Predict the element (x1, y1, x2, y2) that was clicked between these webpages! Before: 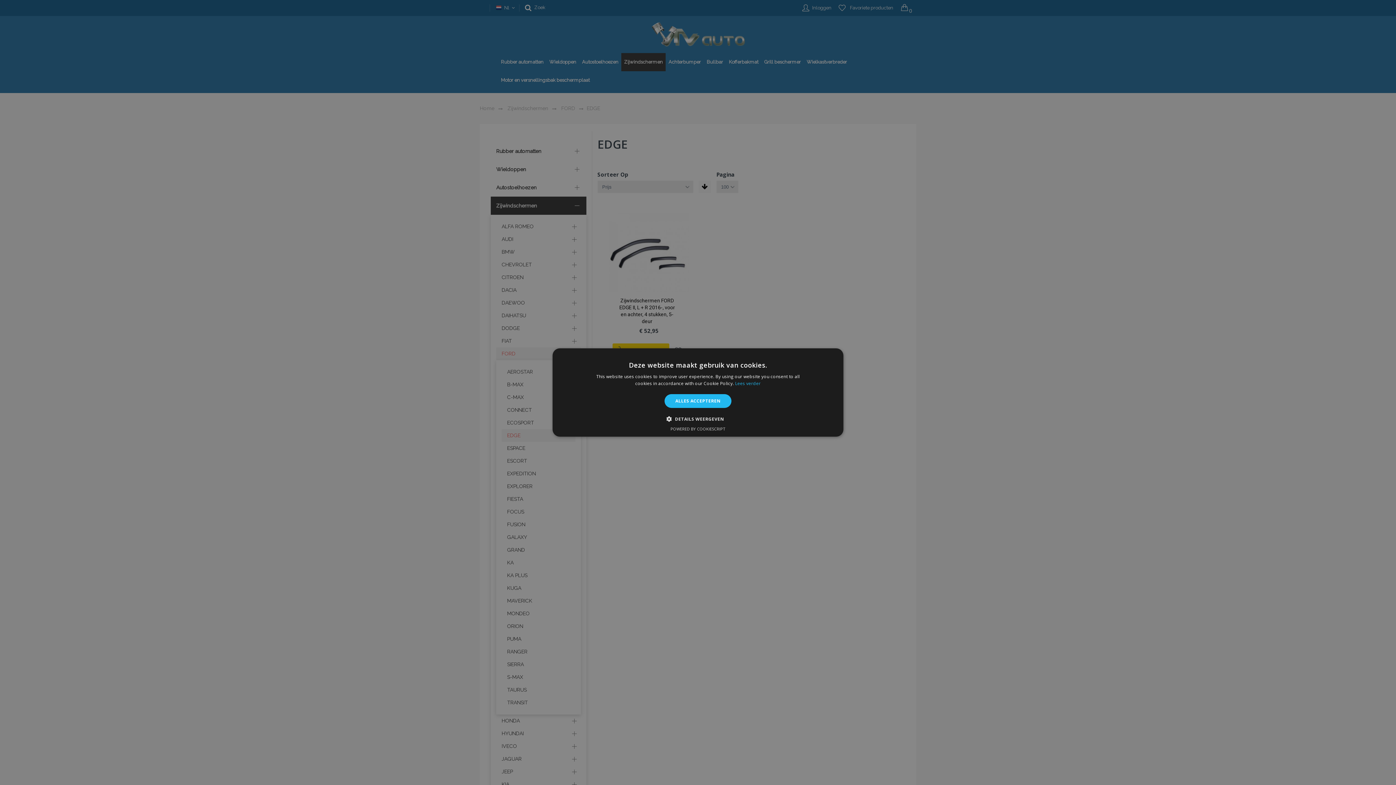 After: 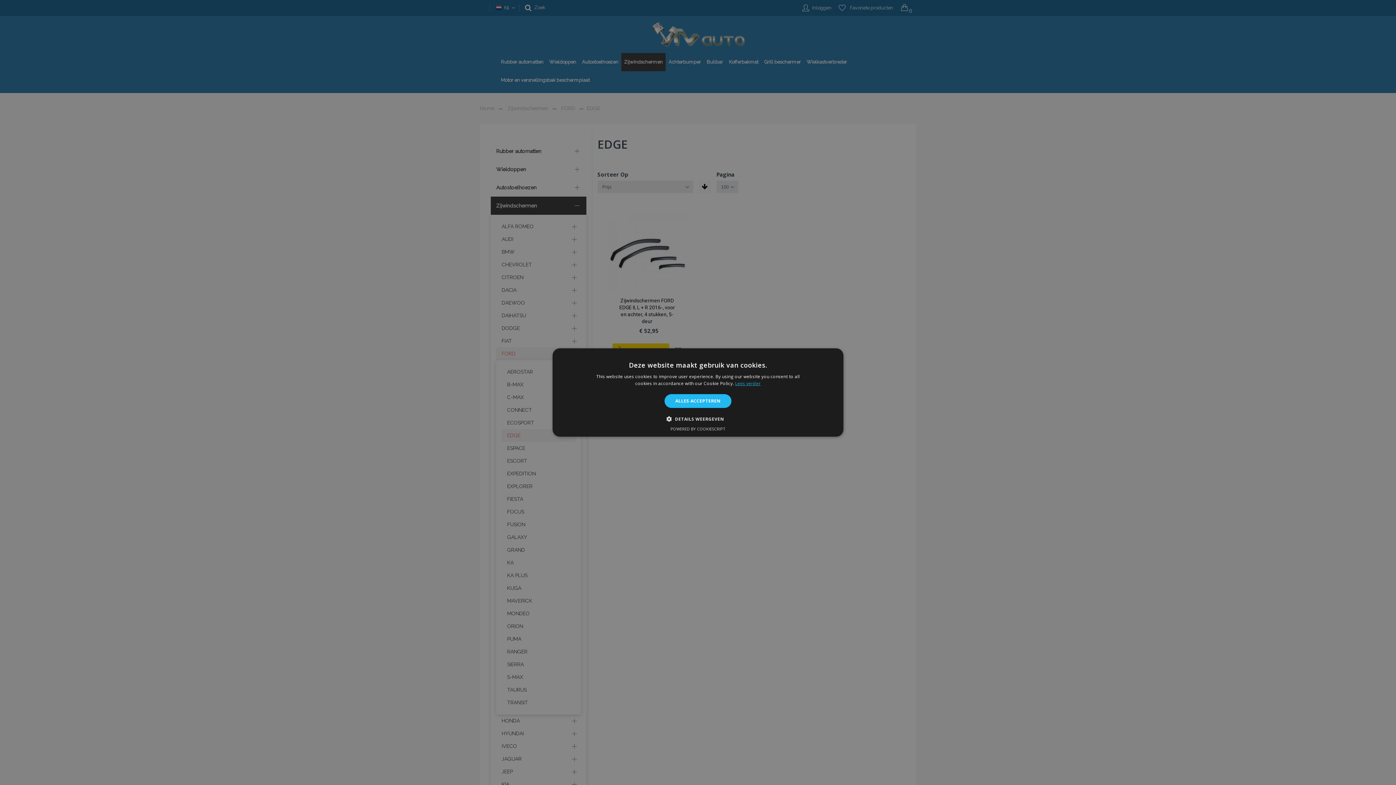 Action: bbox: (735, 380, 760, 386) label: Lees verder, opens a new window